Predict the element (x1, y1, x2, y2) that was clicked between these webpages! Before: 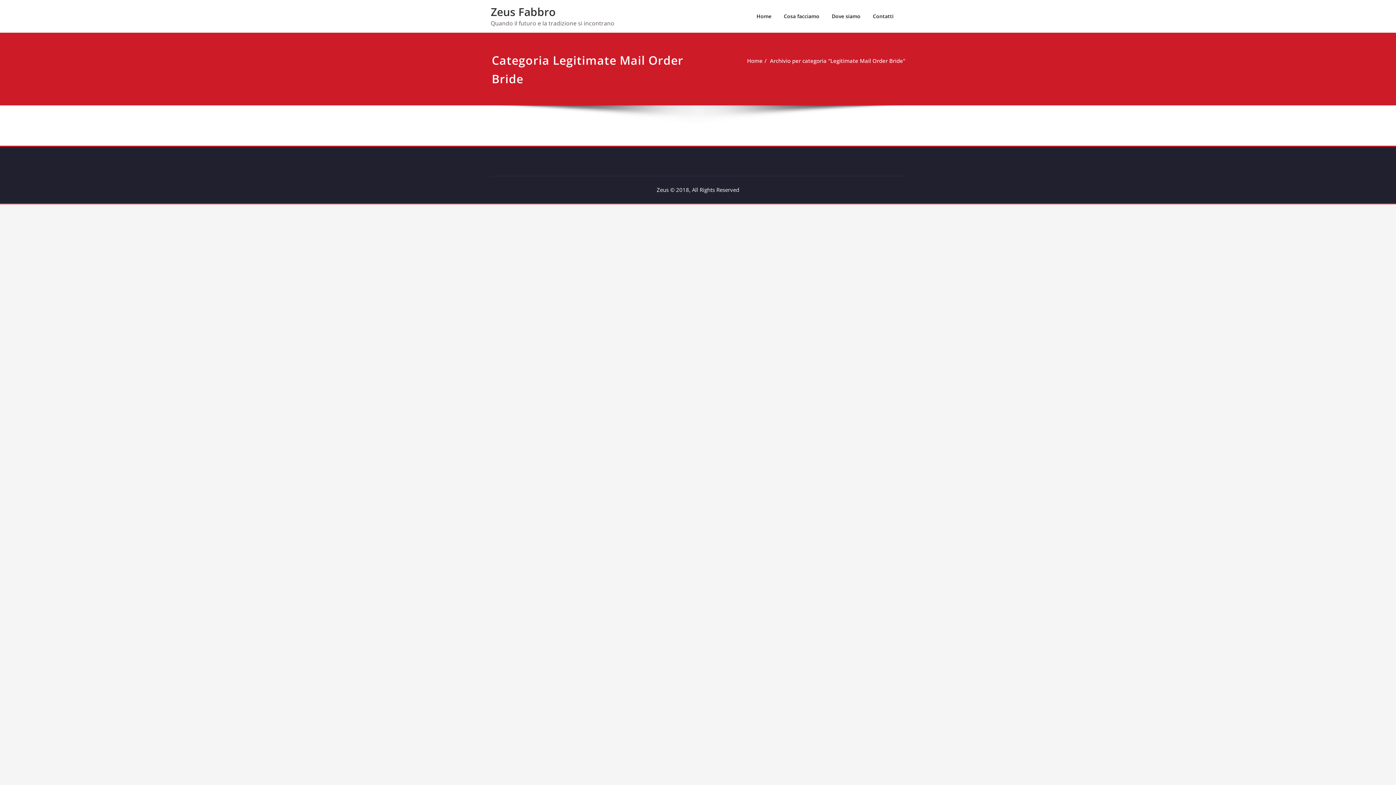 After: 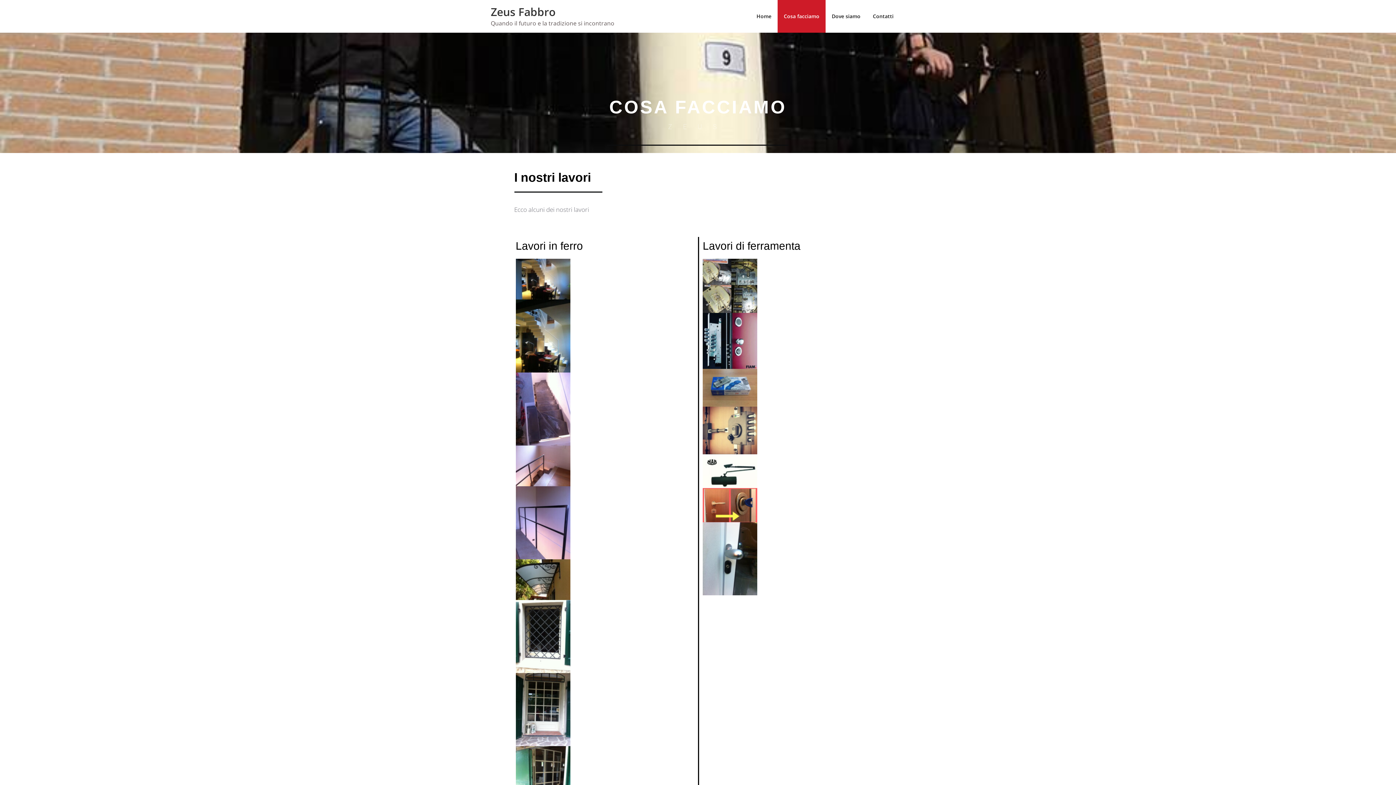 Action: label: Cosa facciamo bbox: (777, 0, 825, 32)